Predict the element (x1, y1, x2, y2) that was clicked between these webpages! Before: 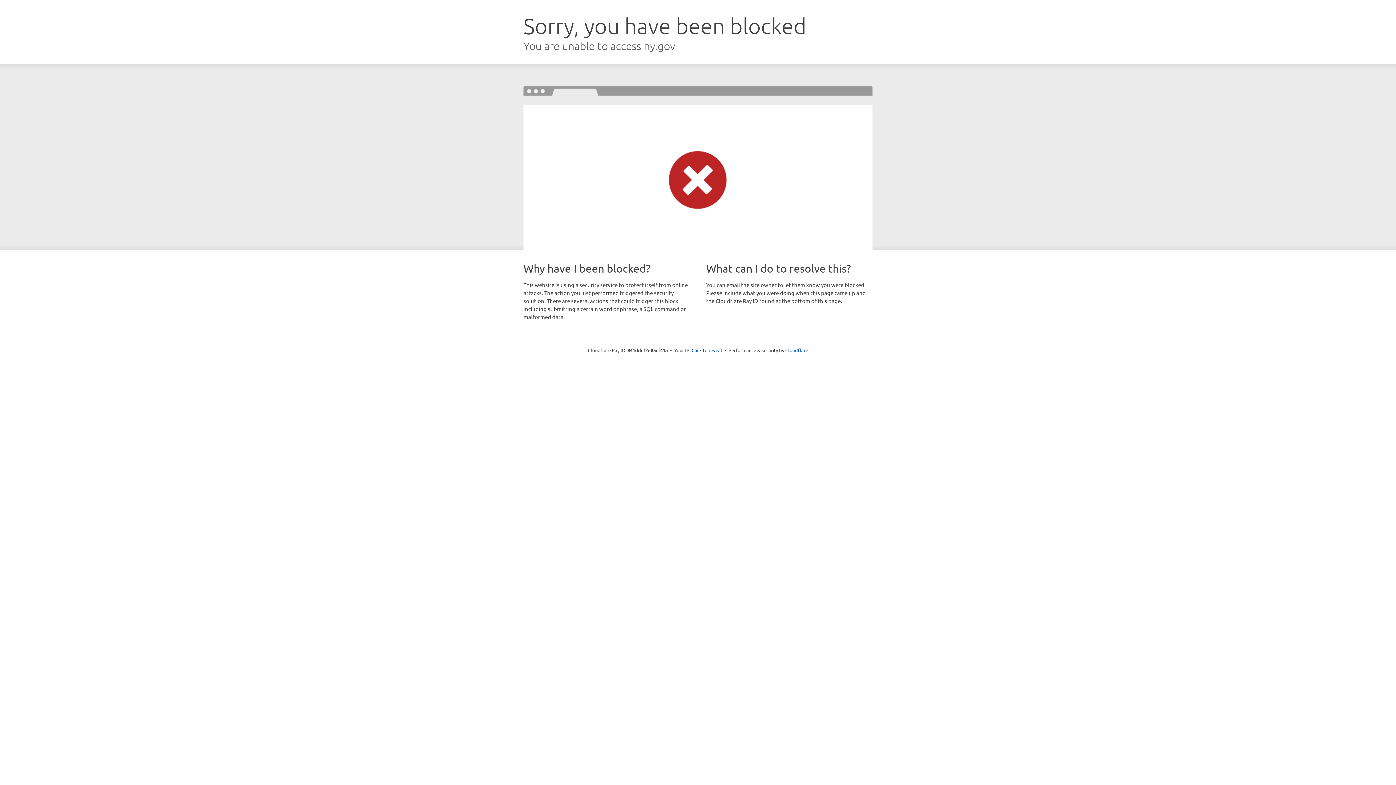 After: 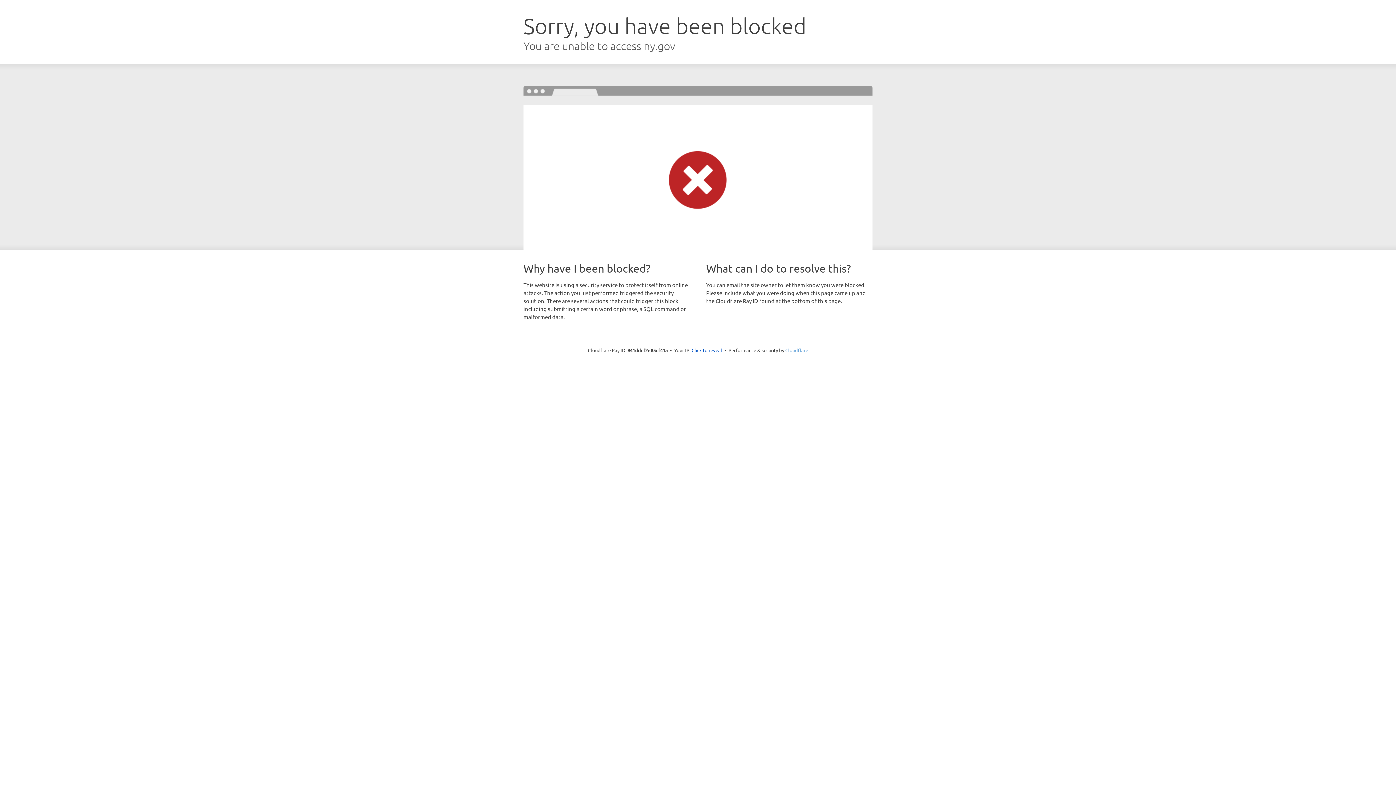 Action: label: Cloudflare bbox: (785, 347, 808, 353)